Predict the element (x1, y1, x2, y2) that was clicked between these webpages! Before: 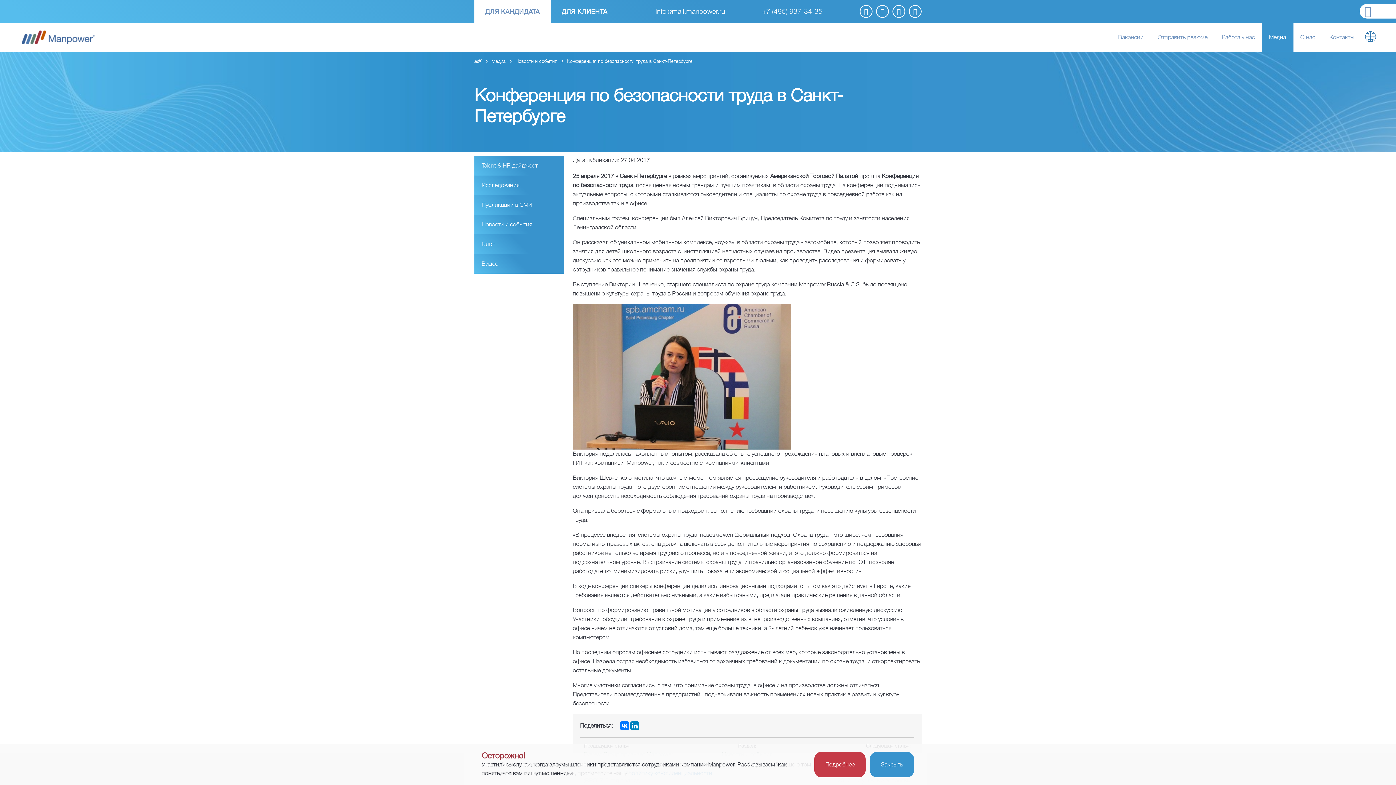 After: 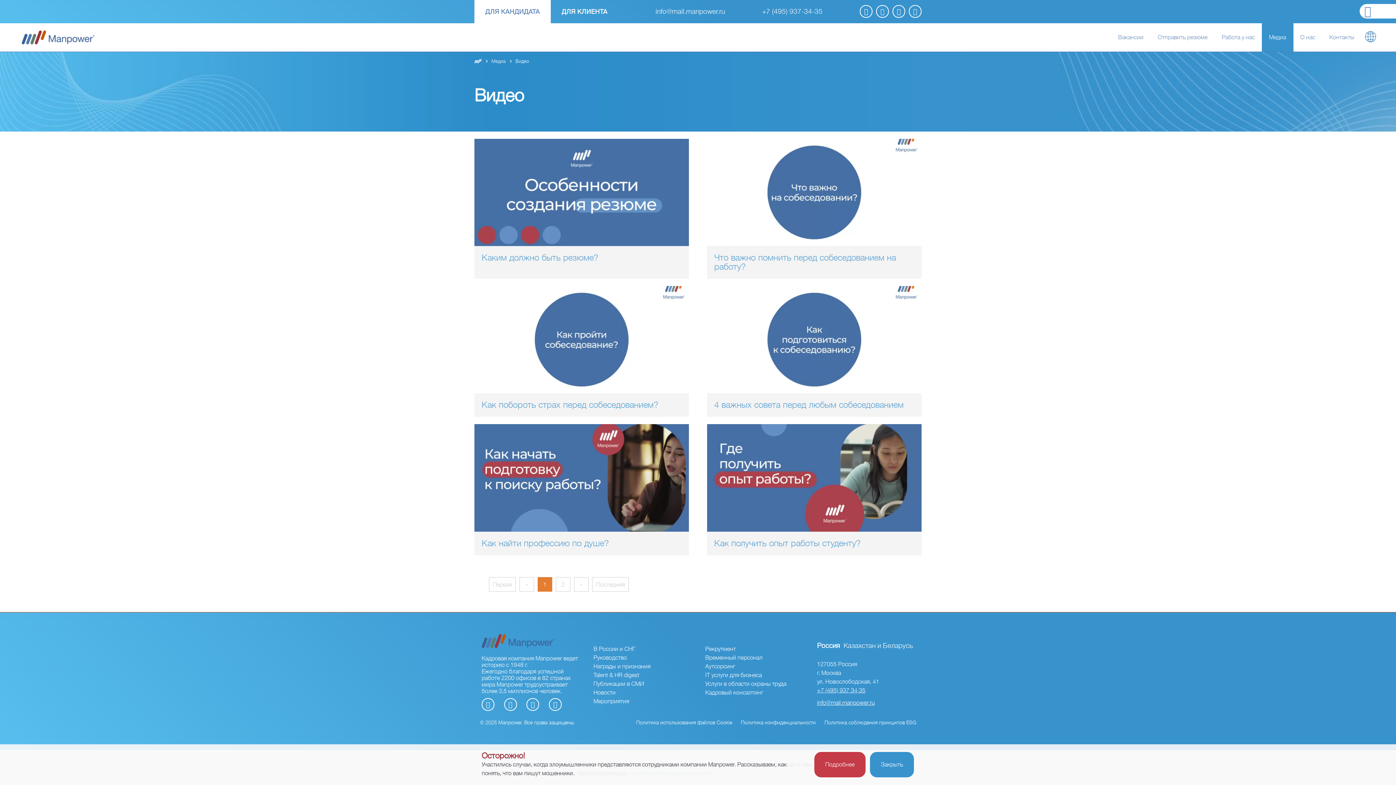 Action: label: Видео bbox: (474, 254, 505, 273)